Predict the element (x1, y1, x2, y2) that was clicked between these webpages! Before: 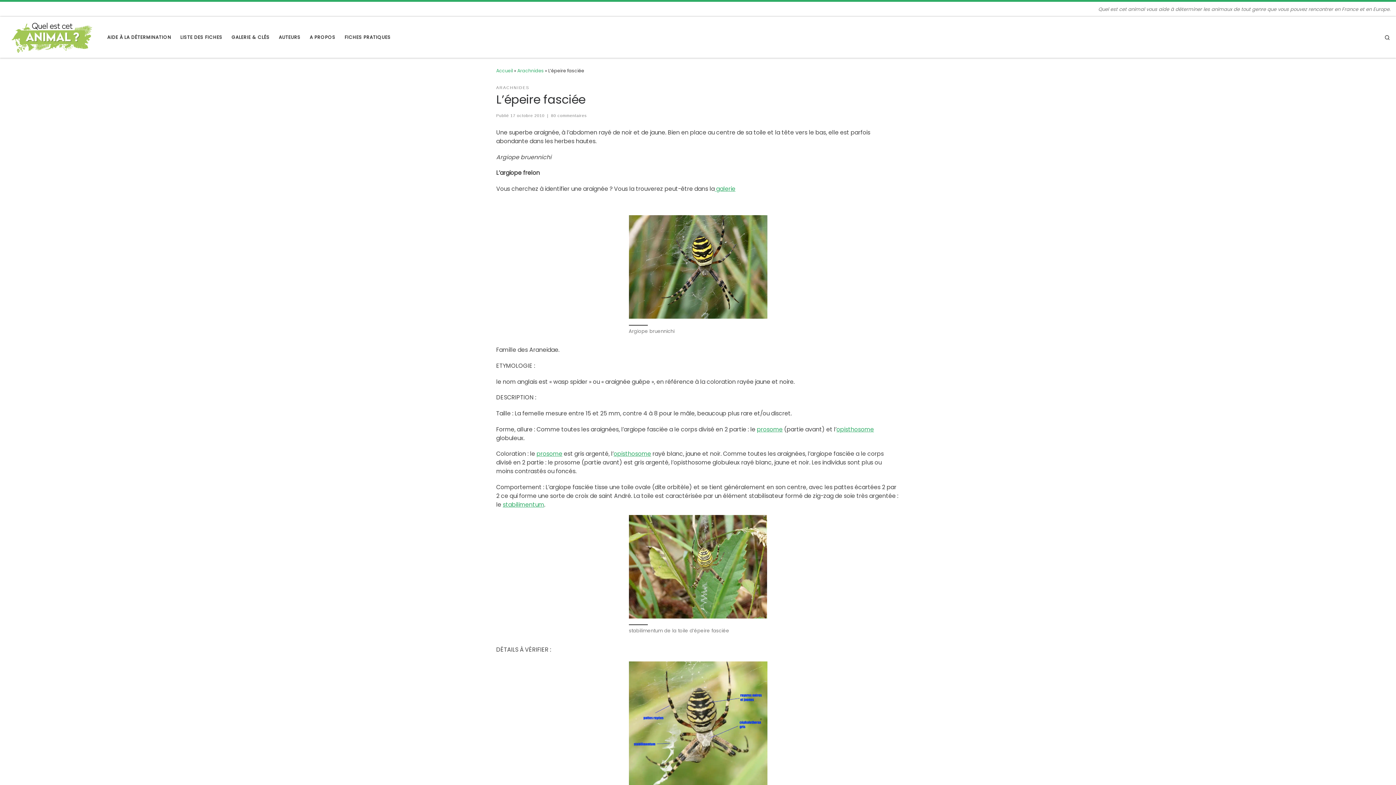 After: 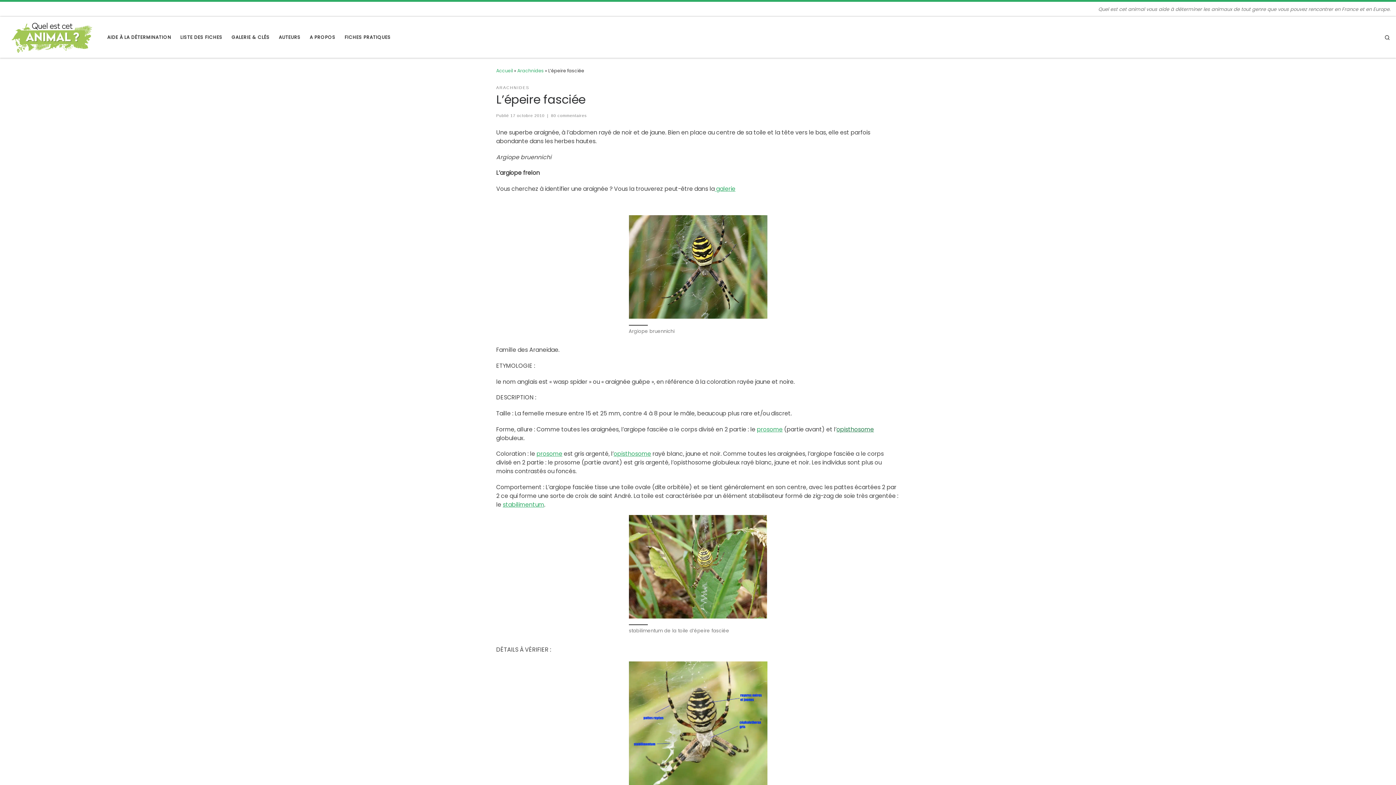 Action: label: opisthosome bbox: (836, 425, 874, 433)